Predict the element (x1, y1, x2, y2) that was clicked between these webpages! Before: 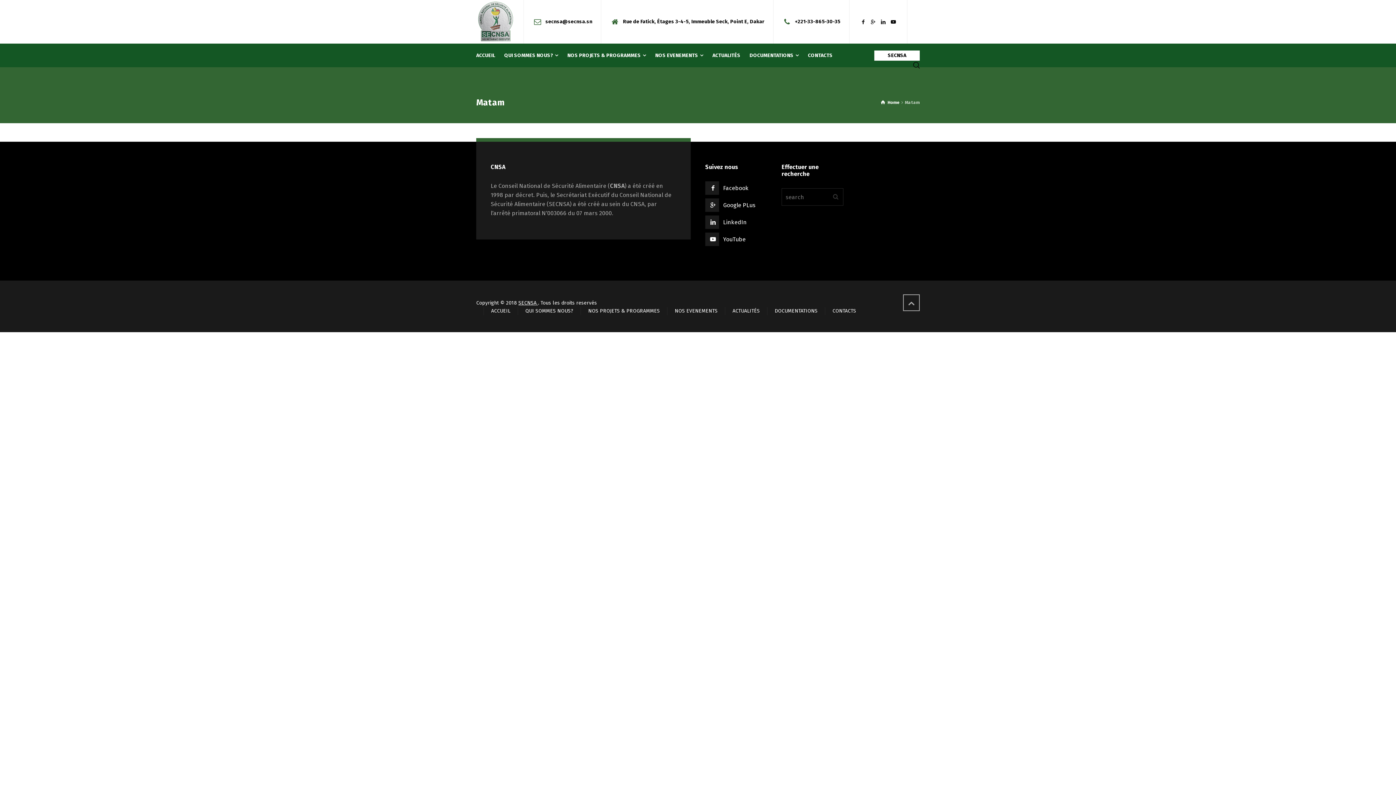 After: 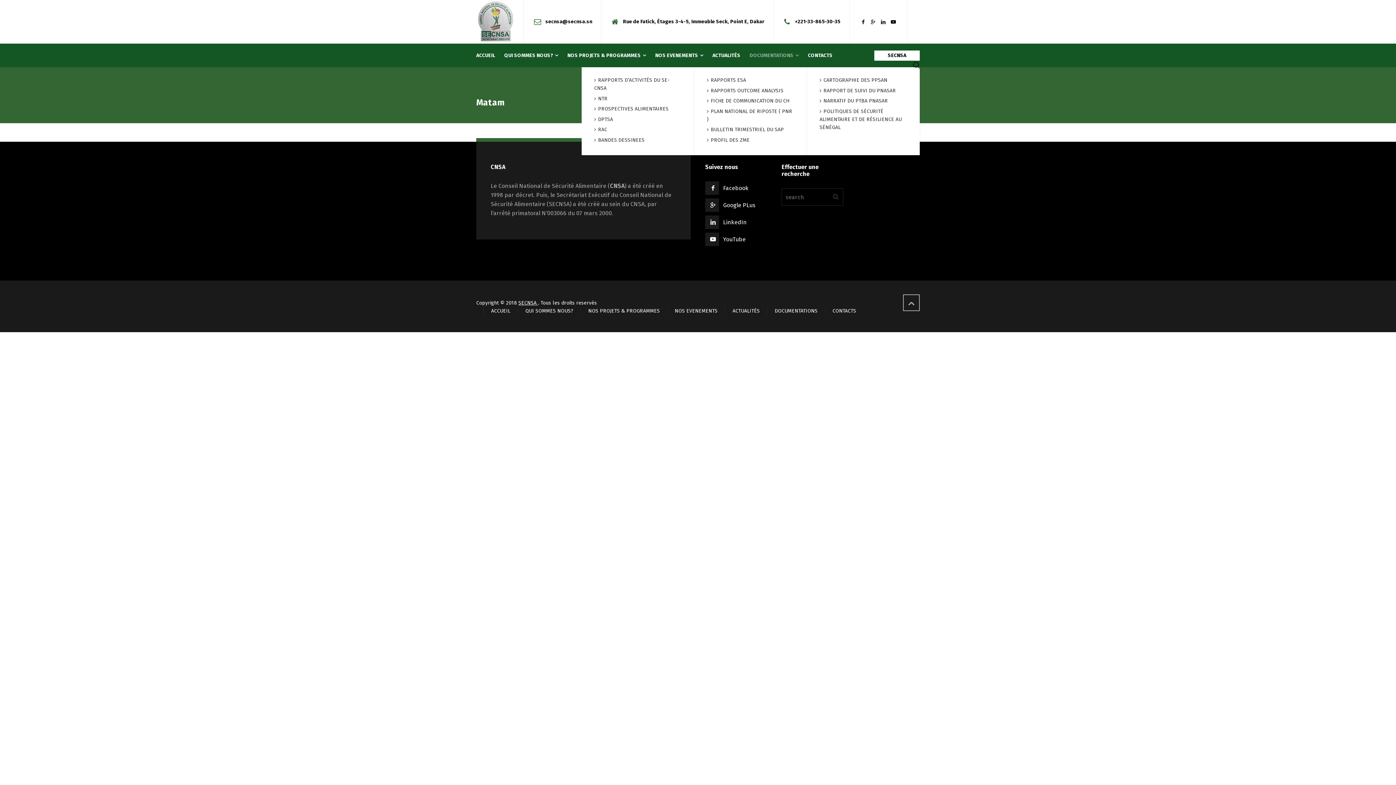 Action: bbox: (745, 43, 803, 67) label: DOCUMENTATIONS